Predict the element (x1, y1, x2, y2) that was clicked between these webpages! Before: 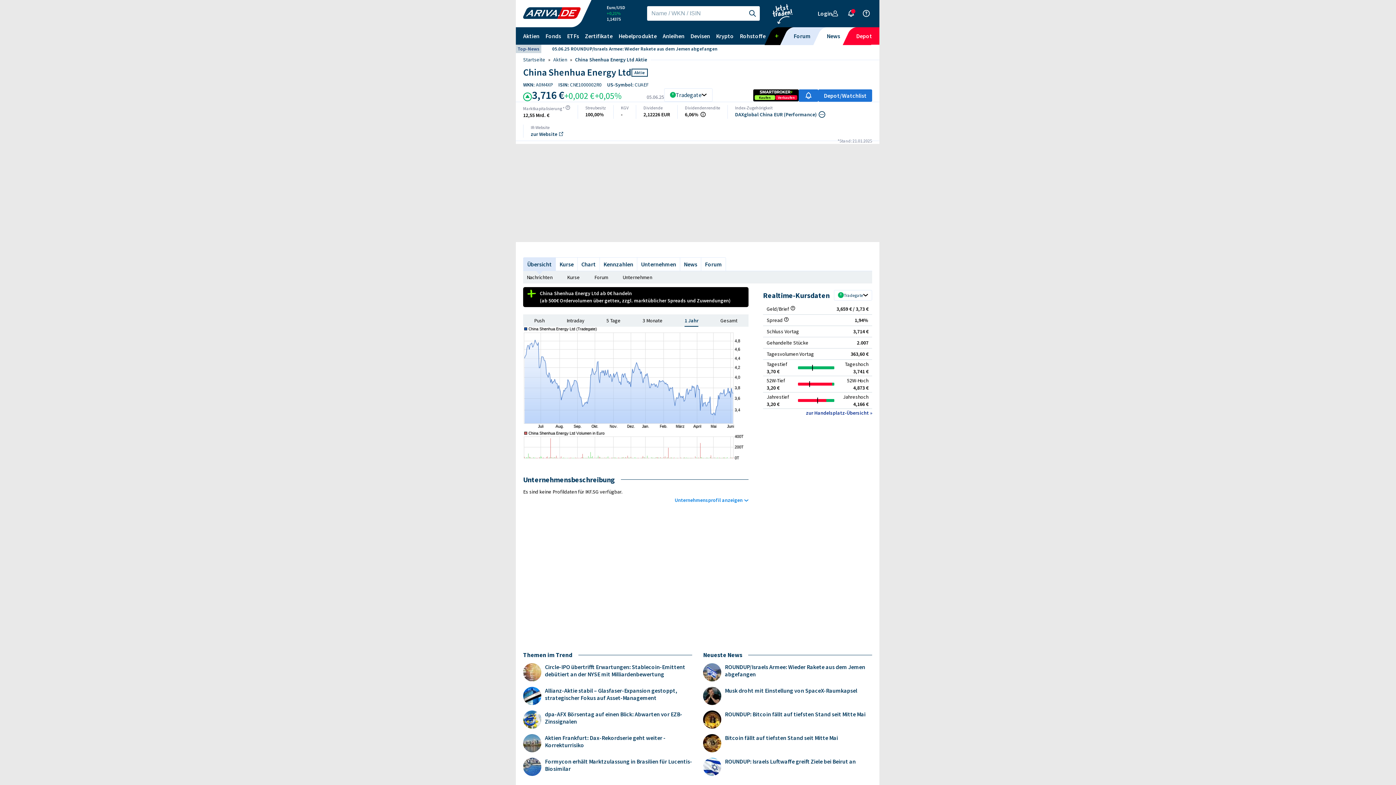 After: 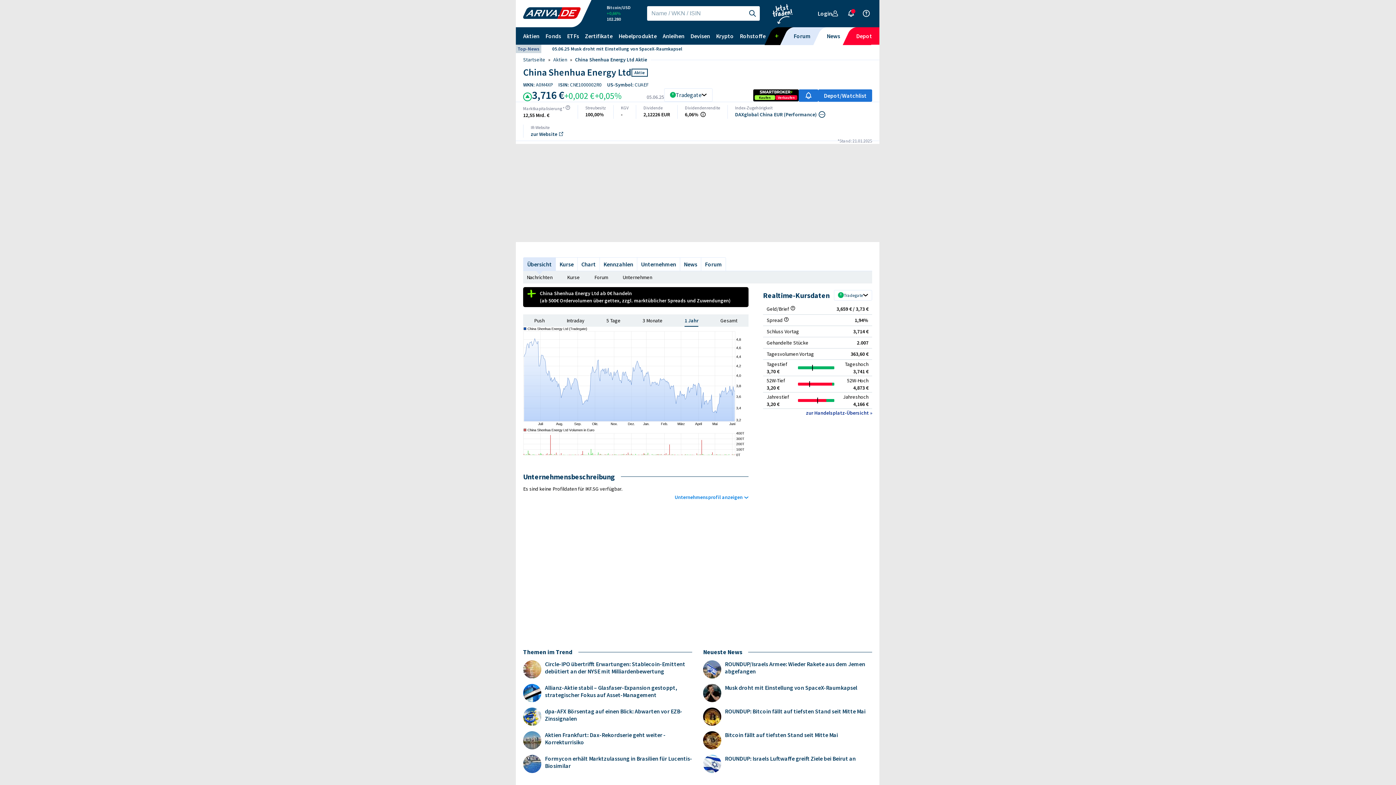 Action: label: China Shenhua Energy Ltd Aktie bbox: (575, 56, 647, 62)